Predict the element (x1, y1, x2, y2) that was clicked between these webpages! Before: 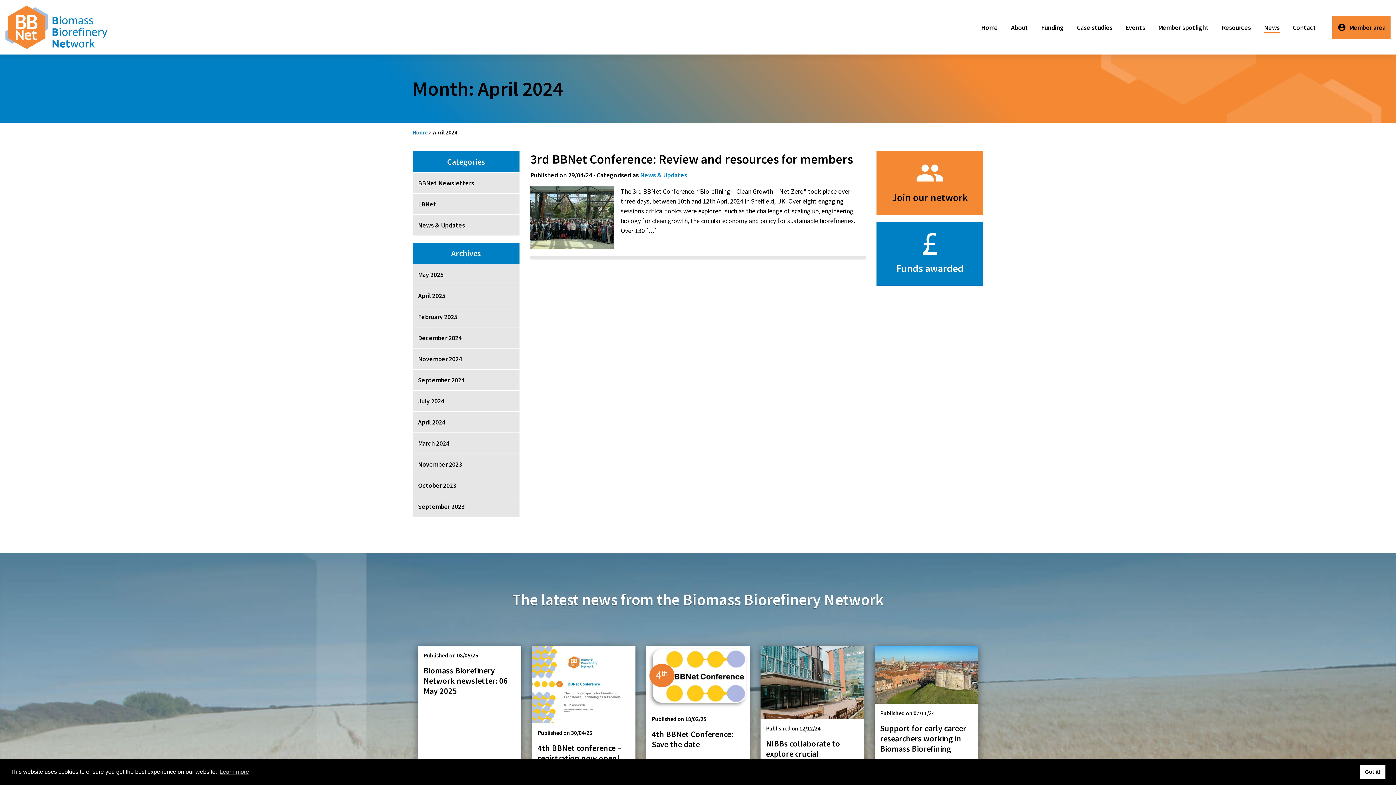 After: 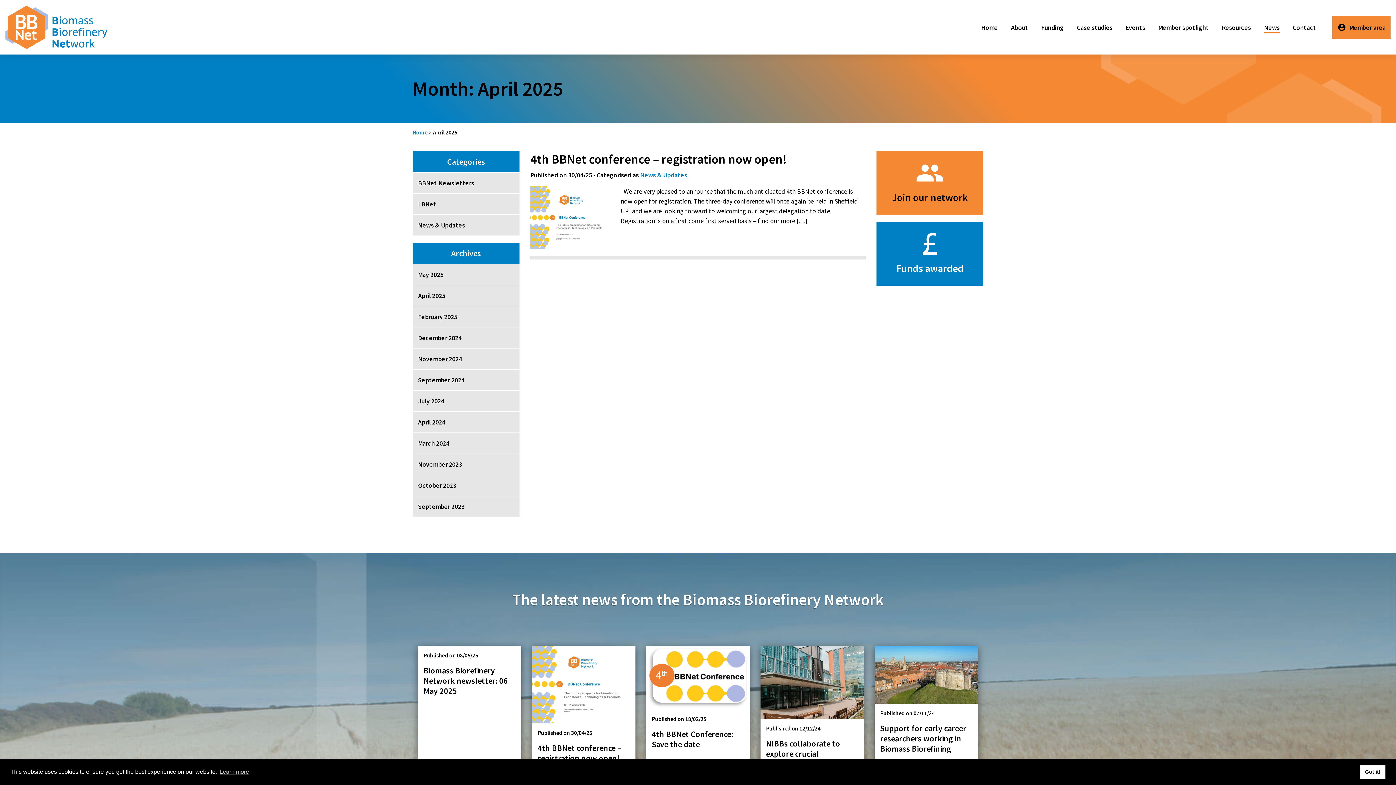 Action: label: April 2025 bbox: (412, 285, 519, 306)